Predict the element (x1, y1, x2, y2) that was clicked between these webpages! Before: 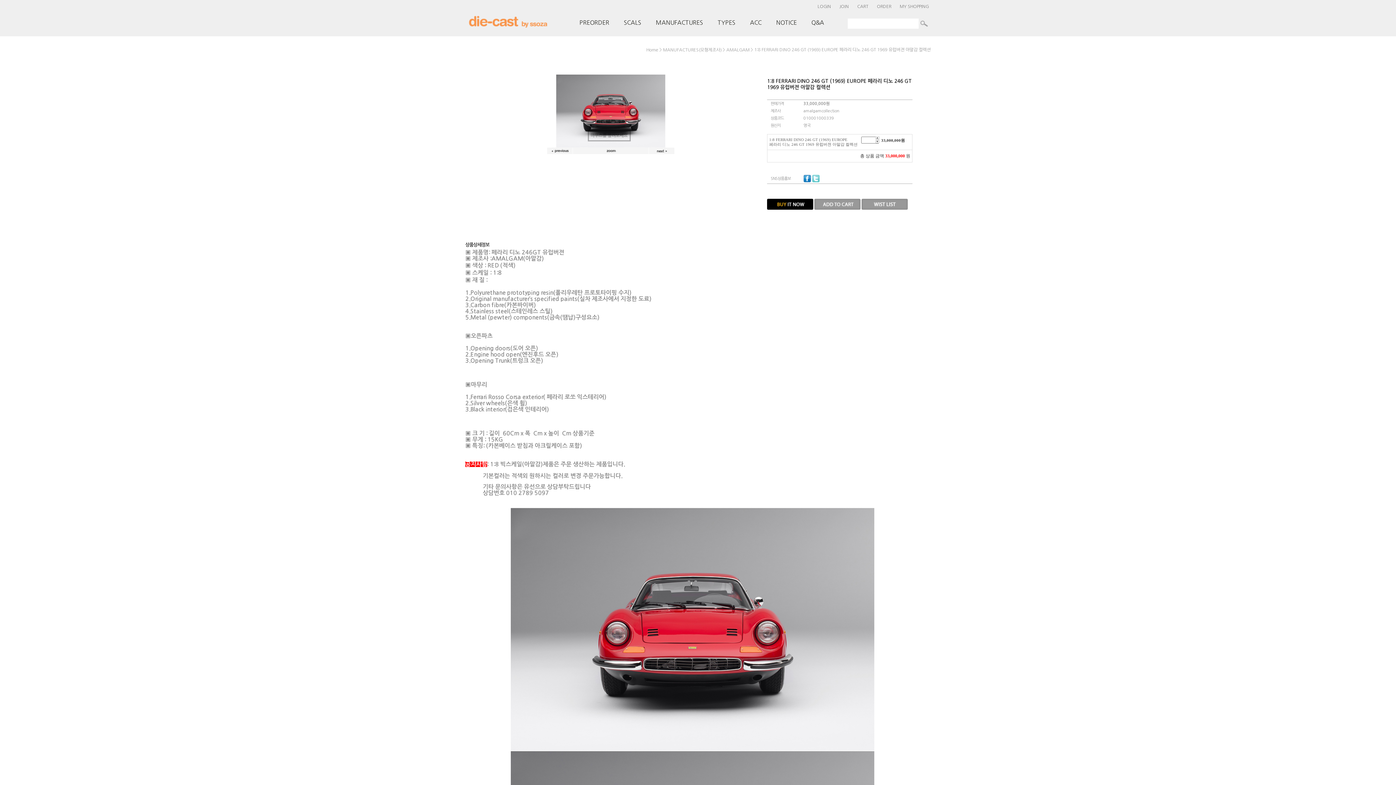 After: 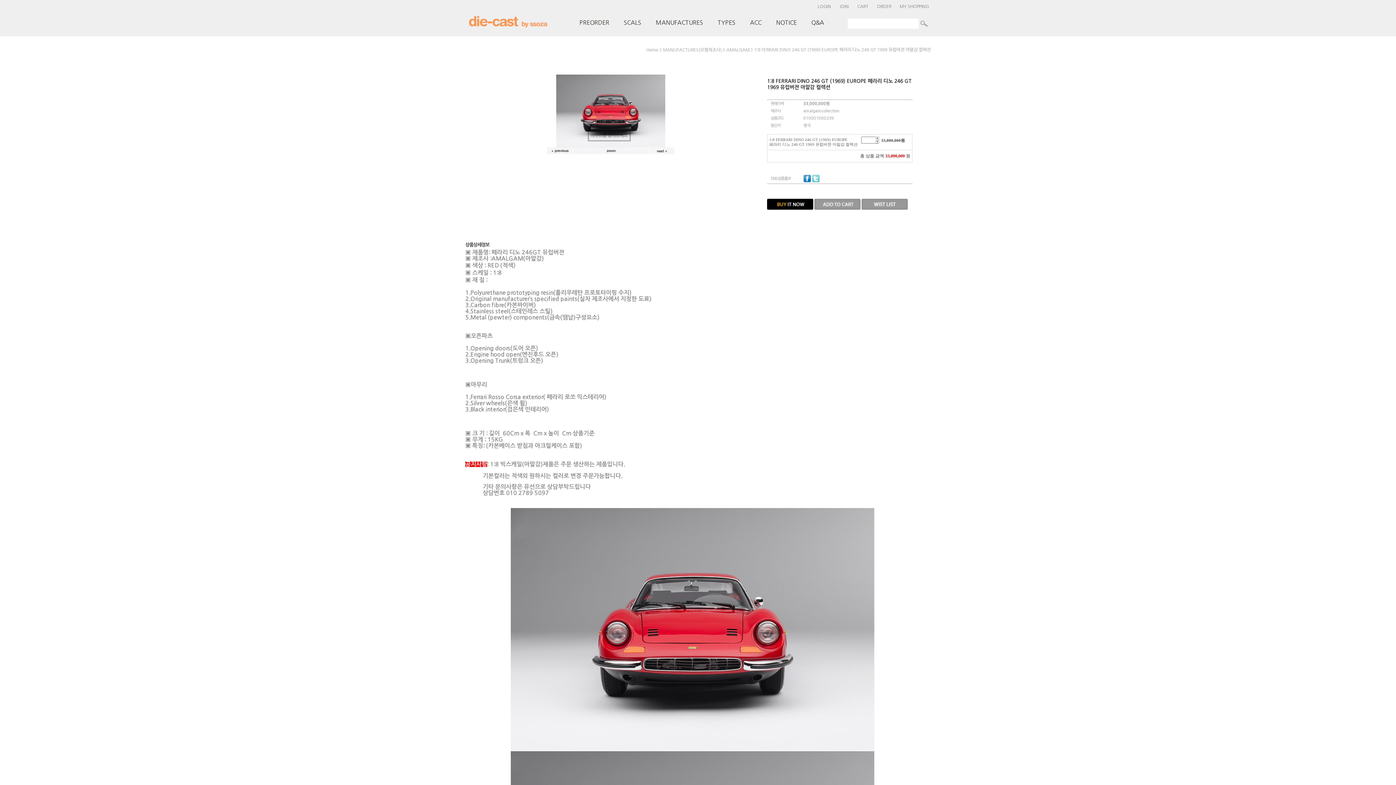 Action: bbox: (573, 148, 648, 152)